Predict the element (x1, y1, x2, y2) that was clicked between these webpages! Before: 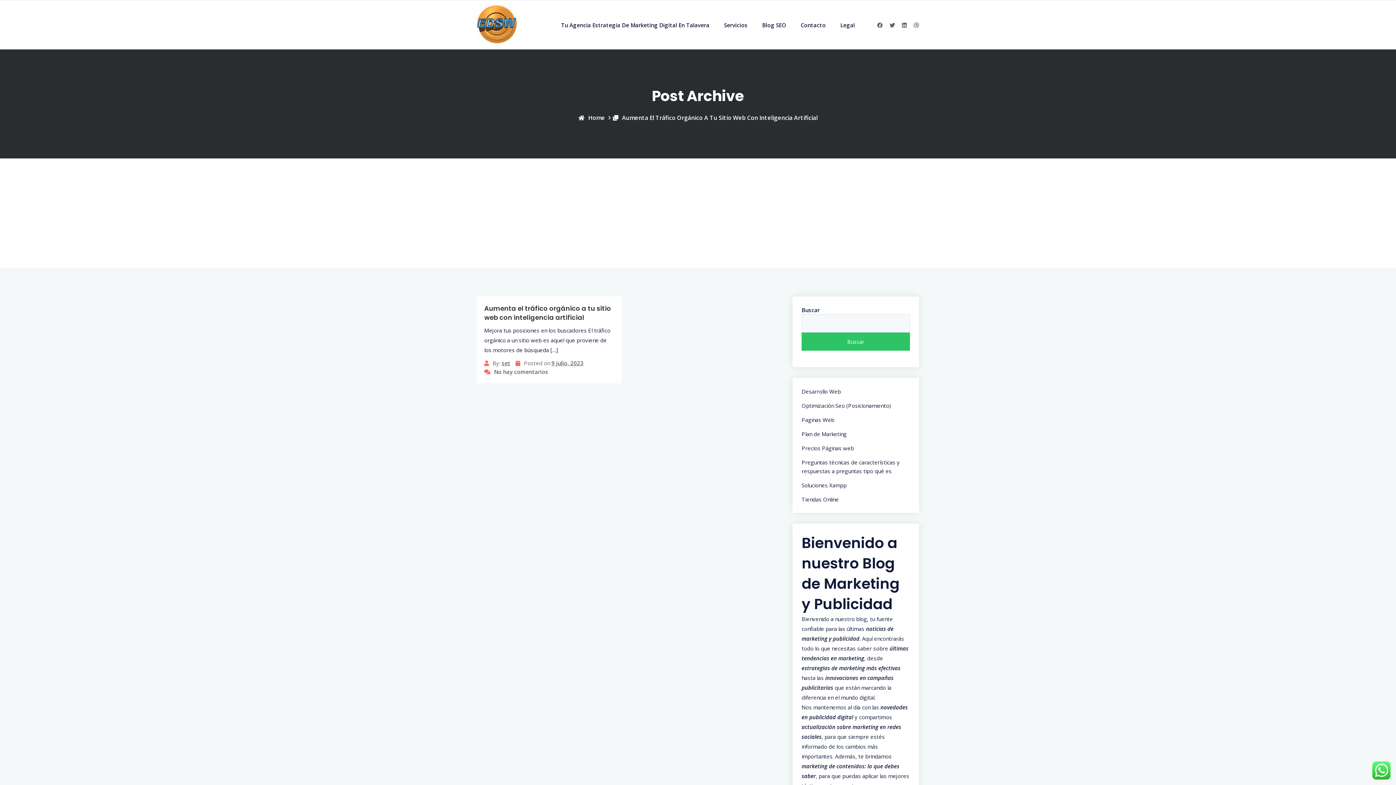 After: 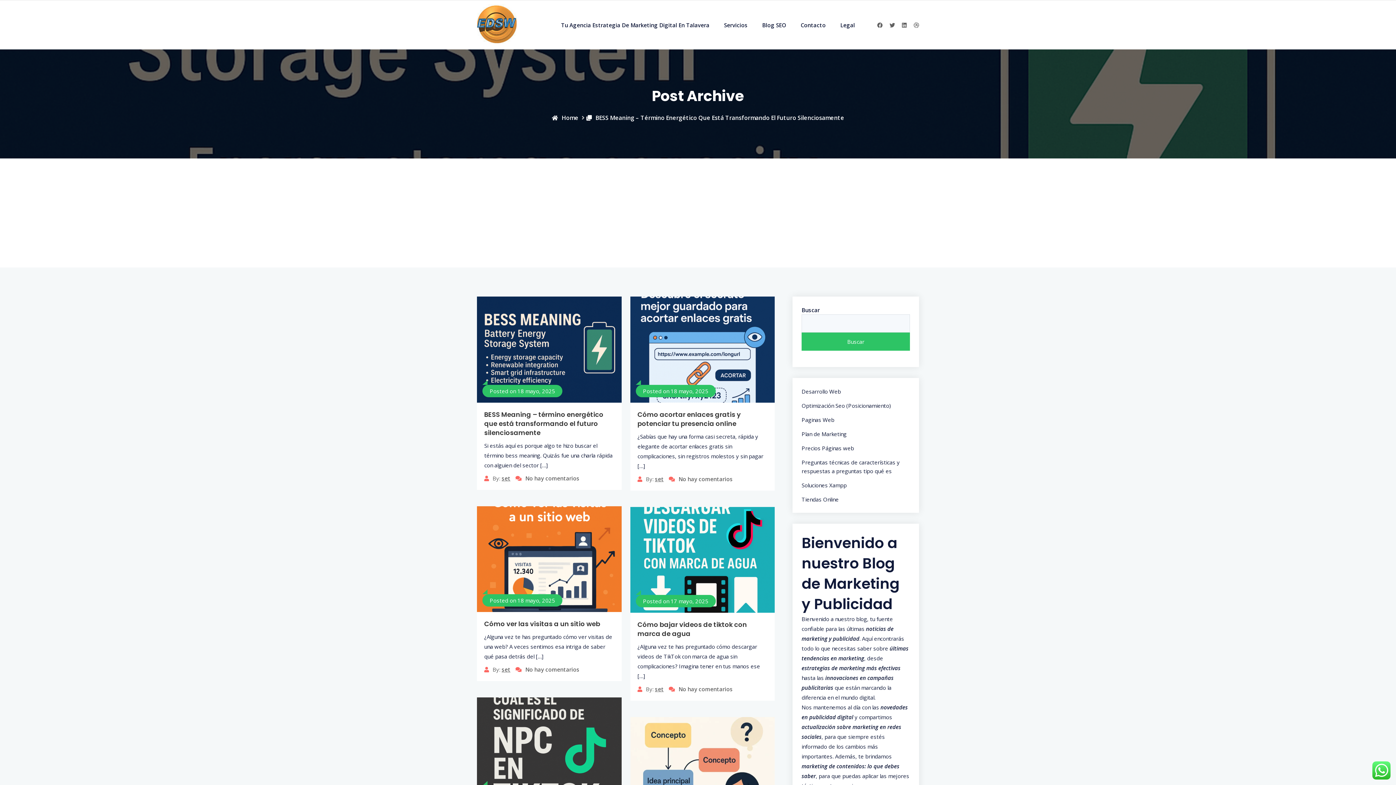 Action: label: Preguntas técnicas de características y respuestas a preguntas tipo qué es bbox: (801, 458, 910, 475)